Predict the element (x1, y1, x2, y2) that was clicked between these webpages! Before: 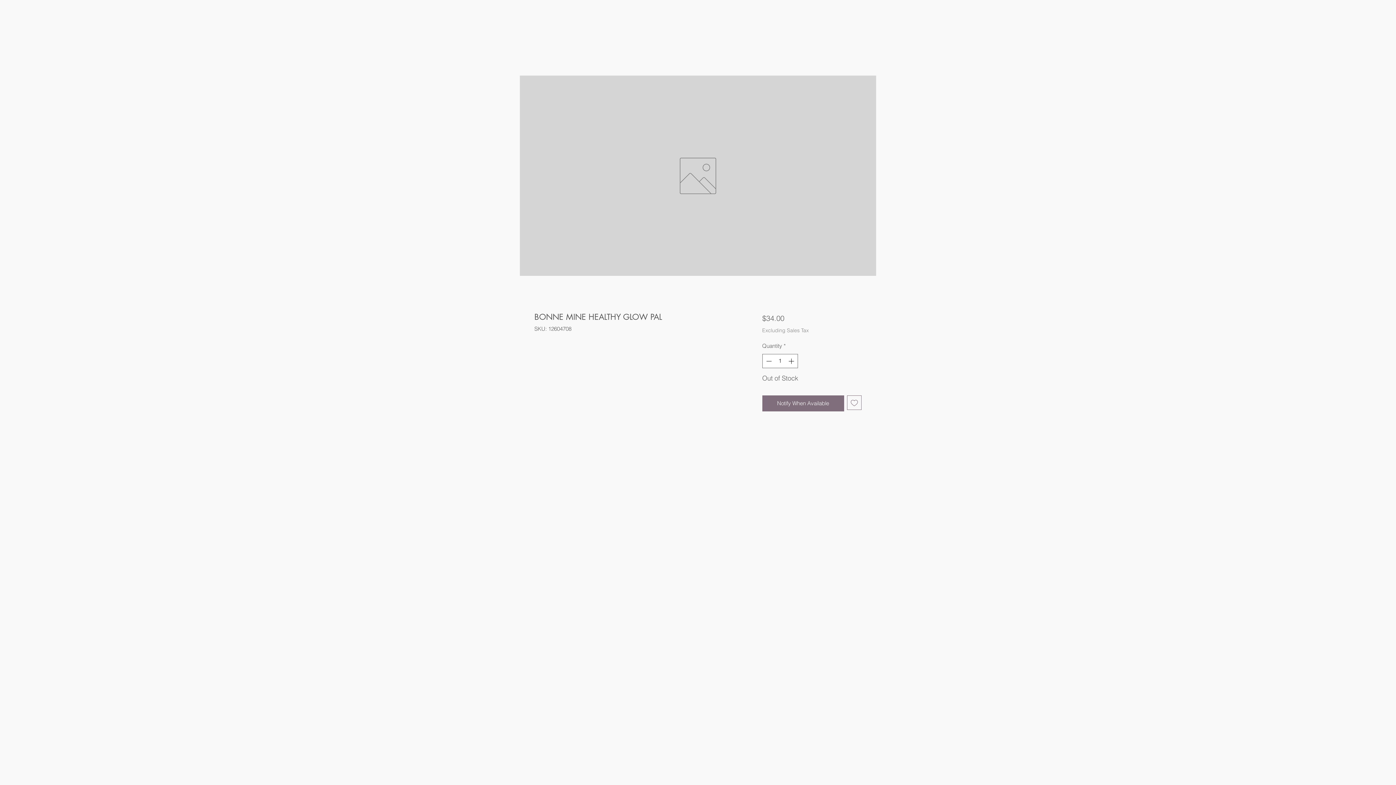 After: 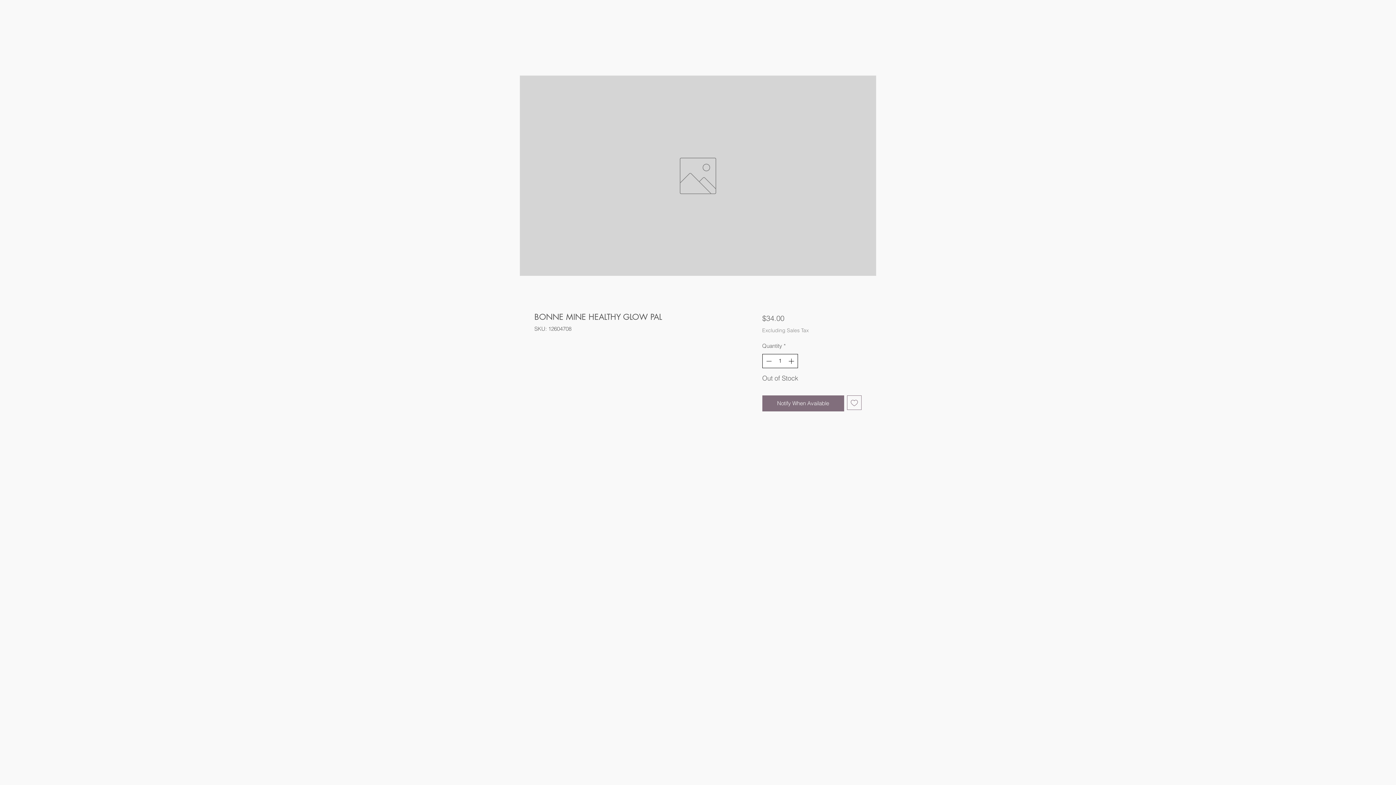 Action: bbox: (787, 354, 796, 367) label: Increment